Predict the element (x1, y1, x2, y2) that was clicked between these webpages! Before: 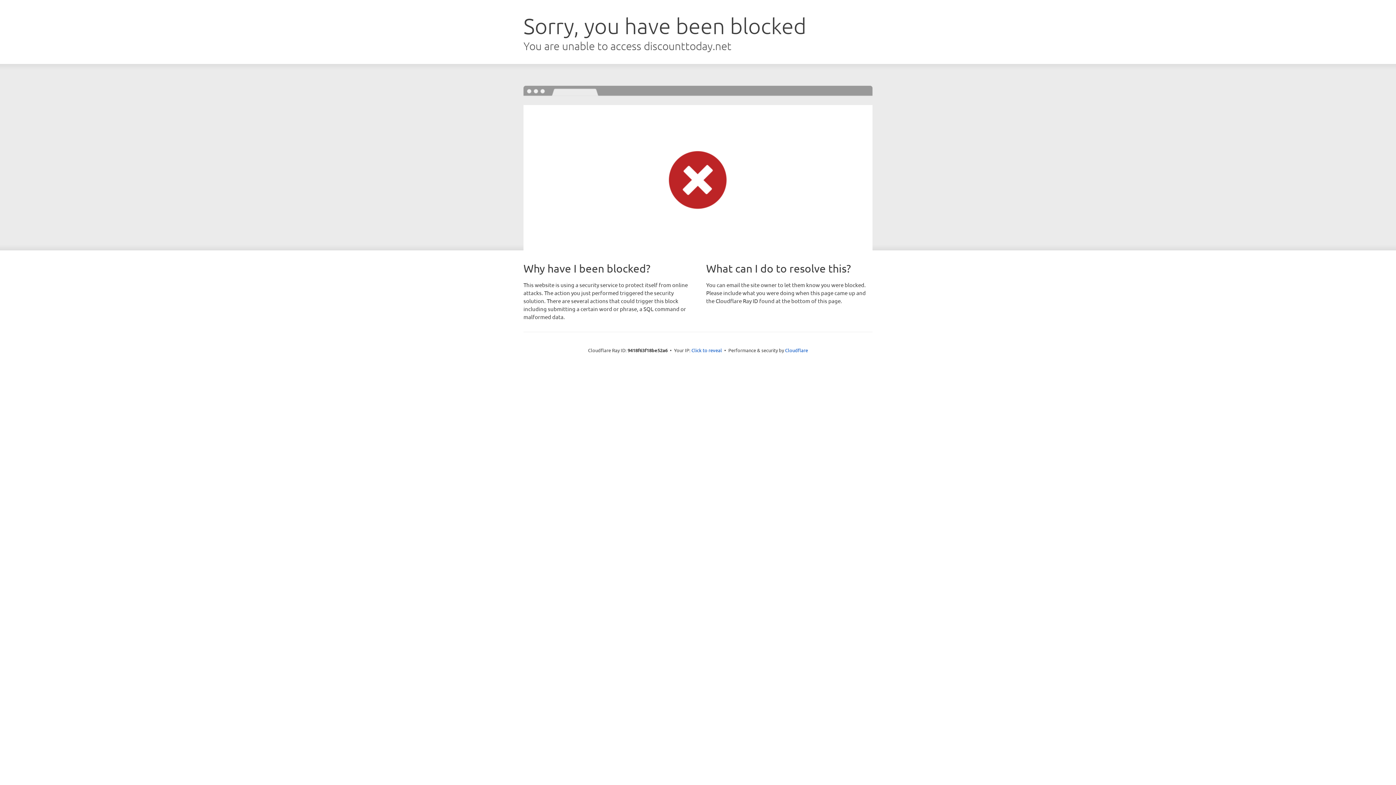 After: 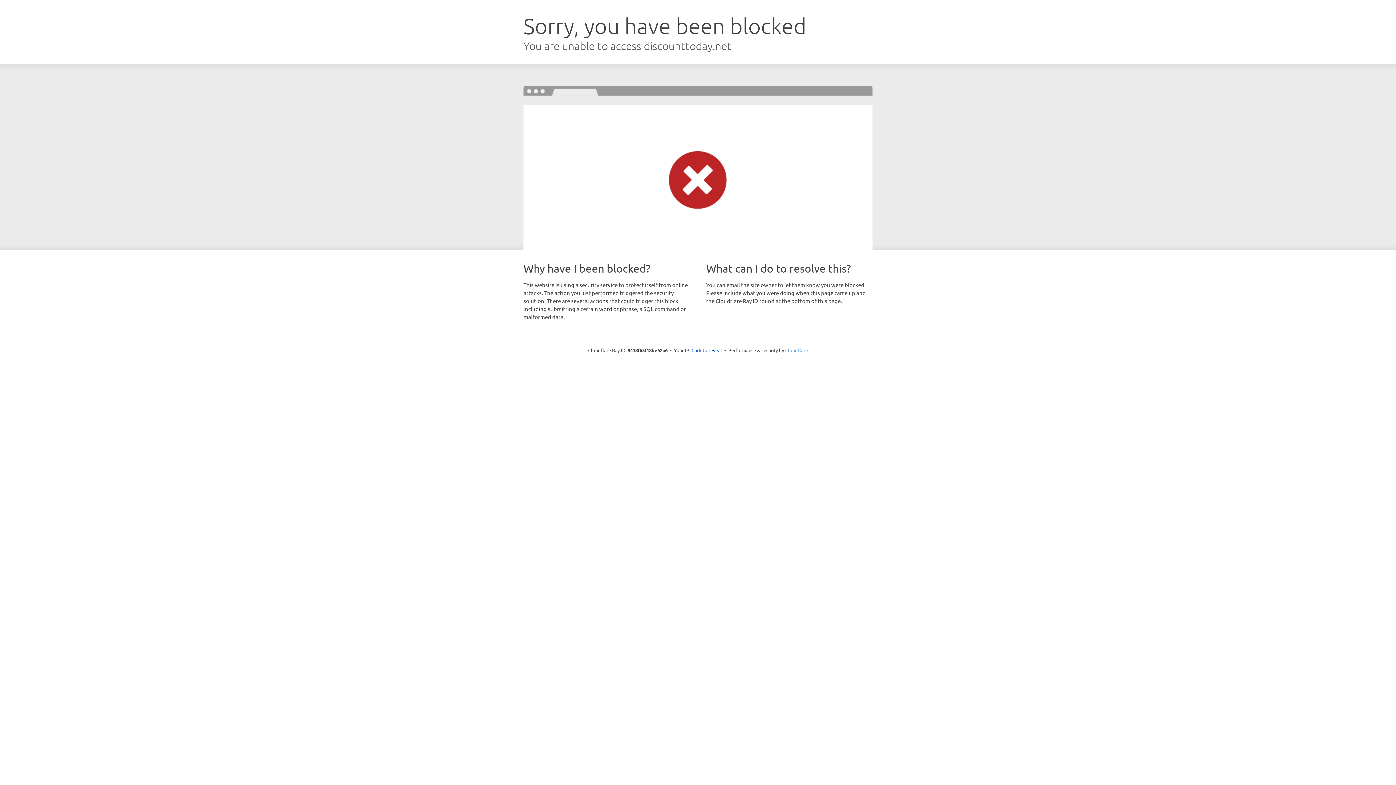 Action: label: Cloudflare bbox: (785, 347, 808, 353)